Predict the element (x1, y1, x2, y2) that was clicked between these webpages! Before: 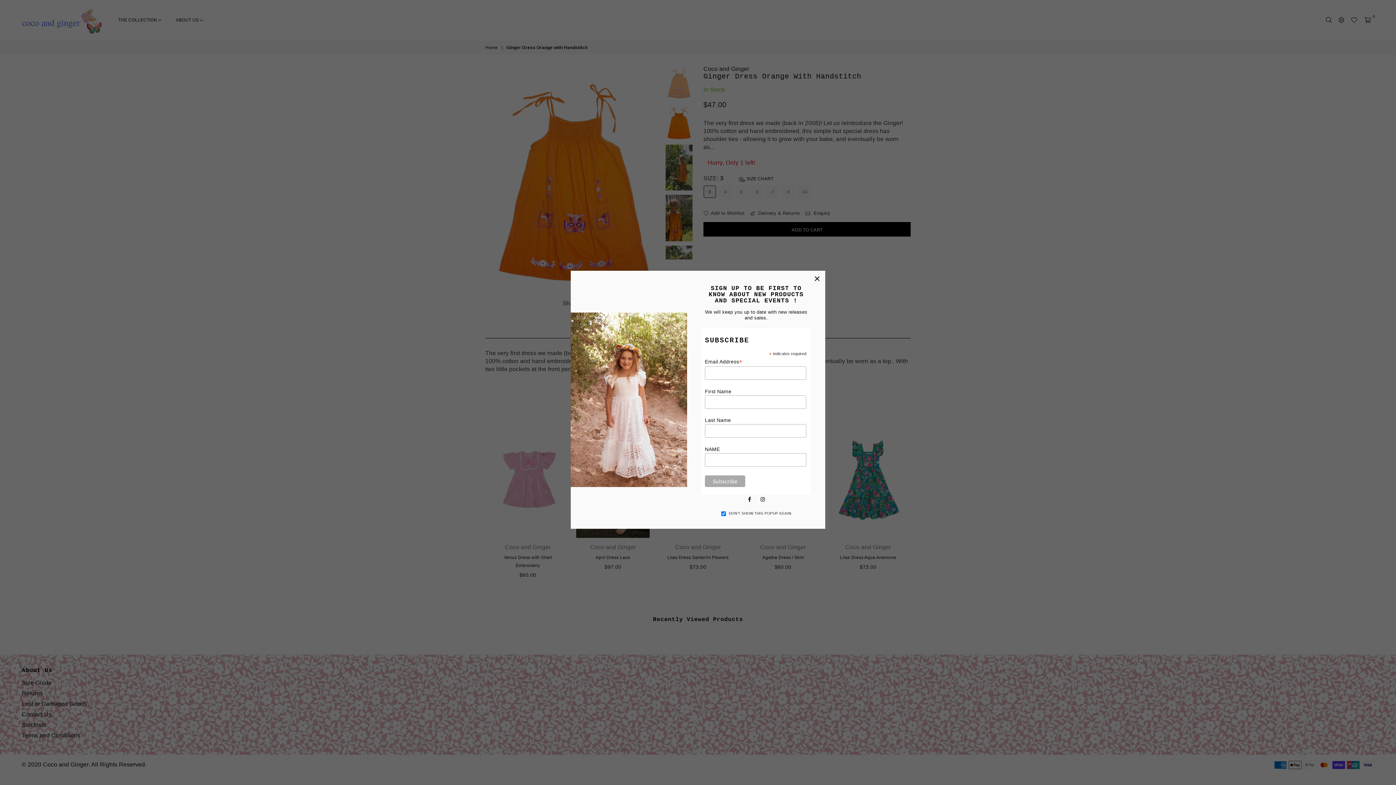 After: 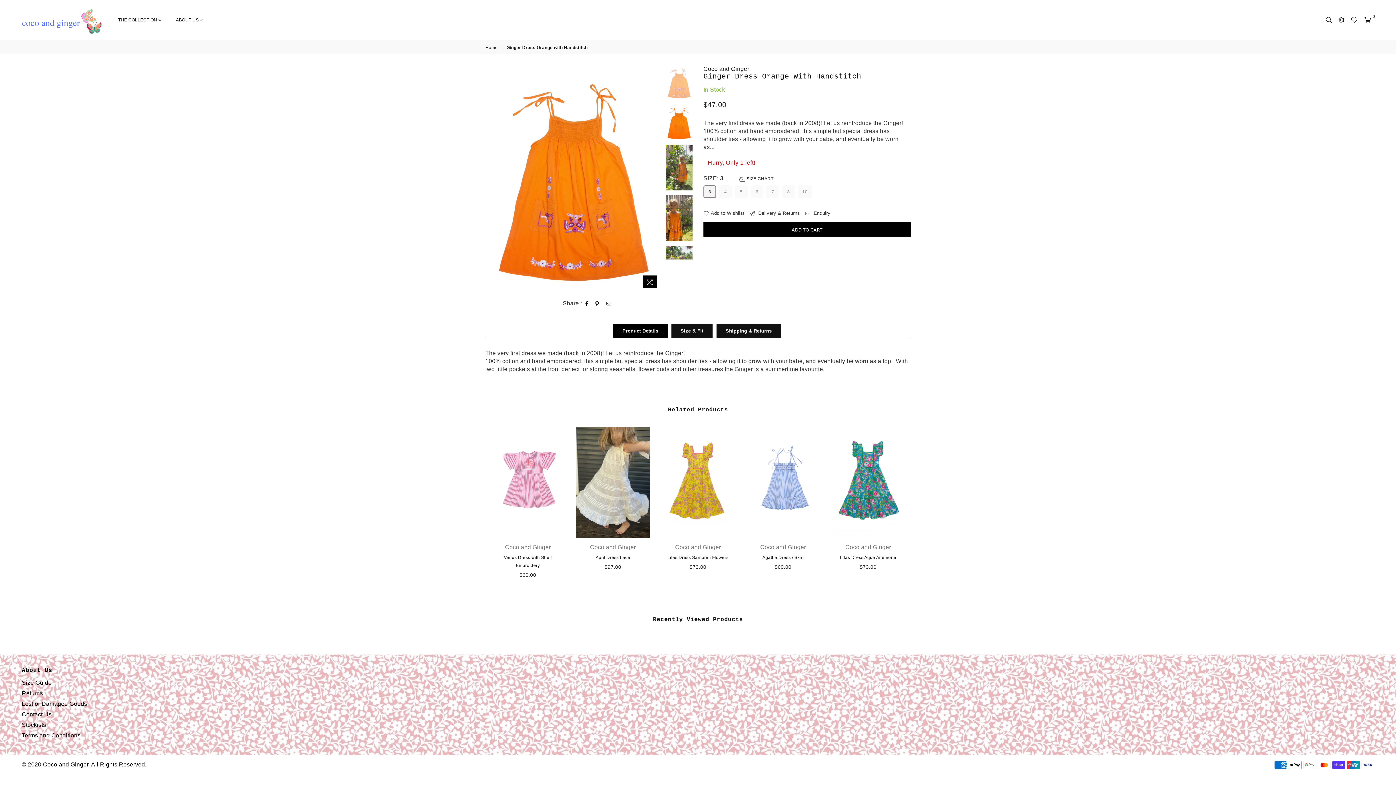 Action: bbox: (809, 270, 825, 286) label: ×